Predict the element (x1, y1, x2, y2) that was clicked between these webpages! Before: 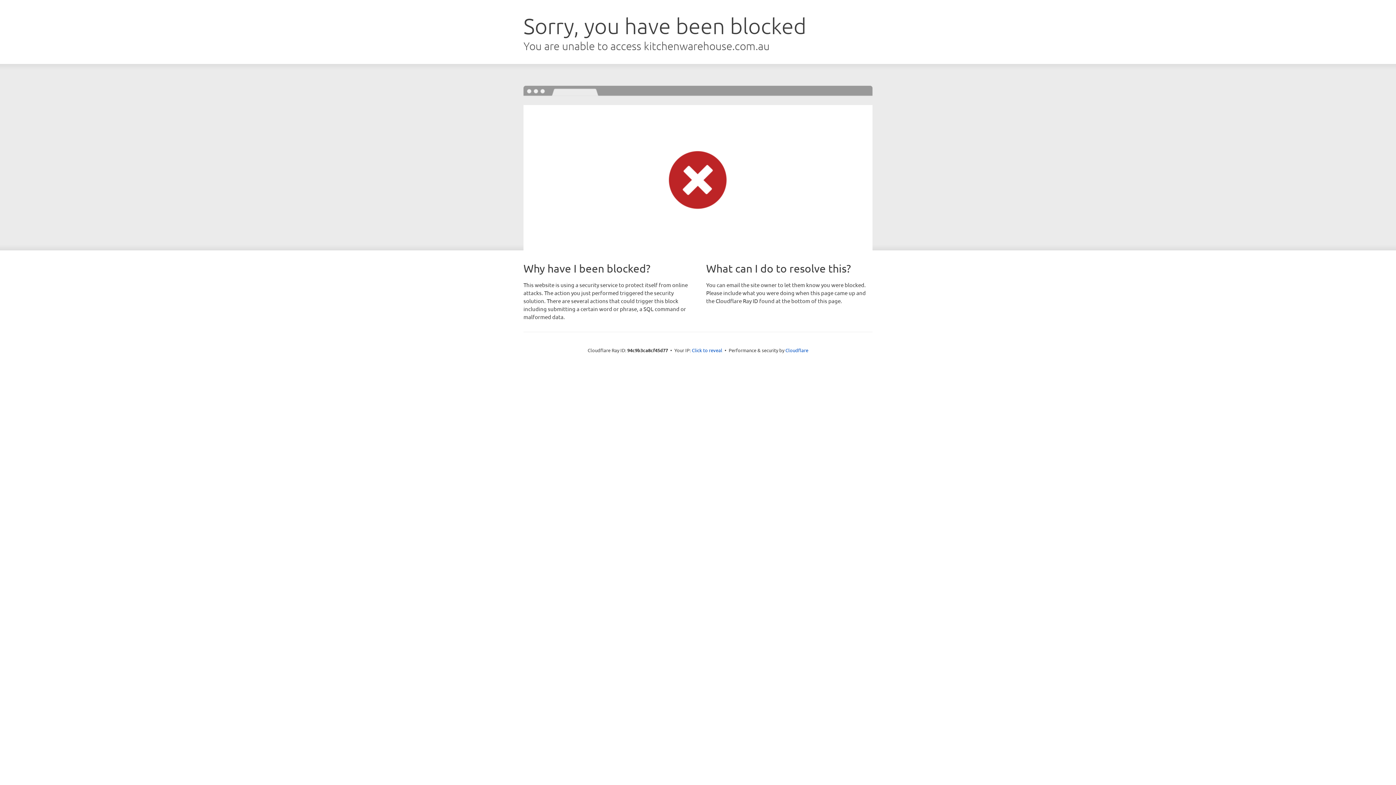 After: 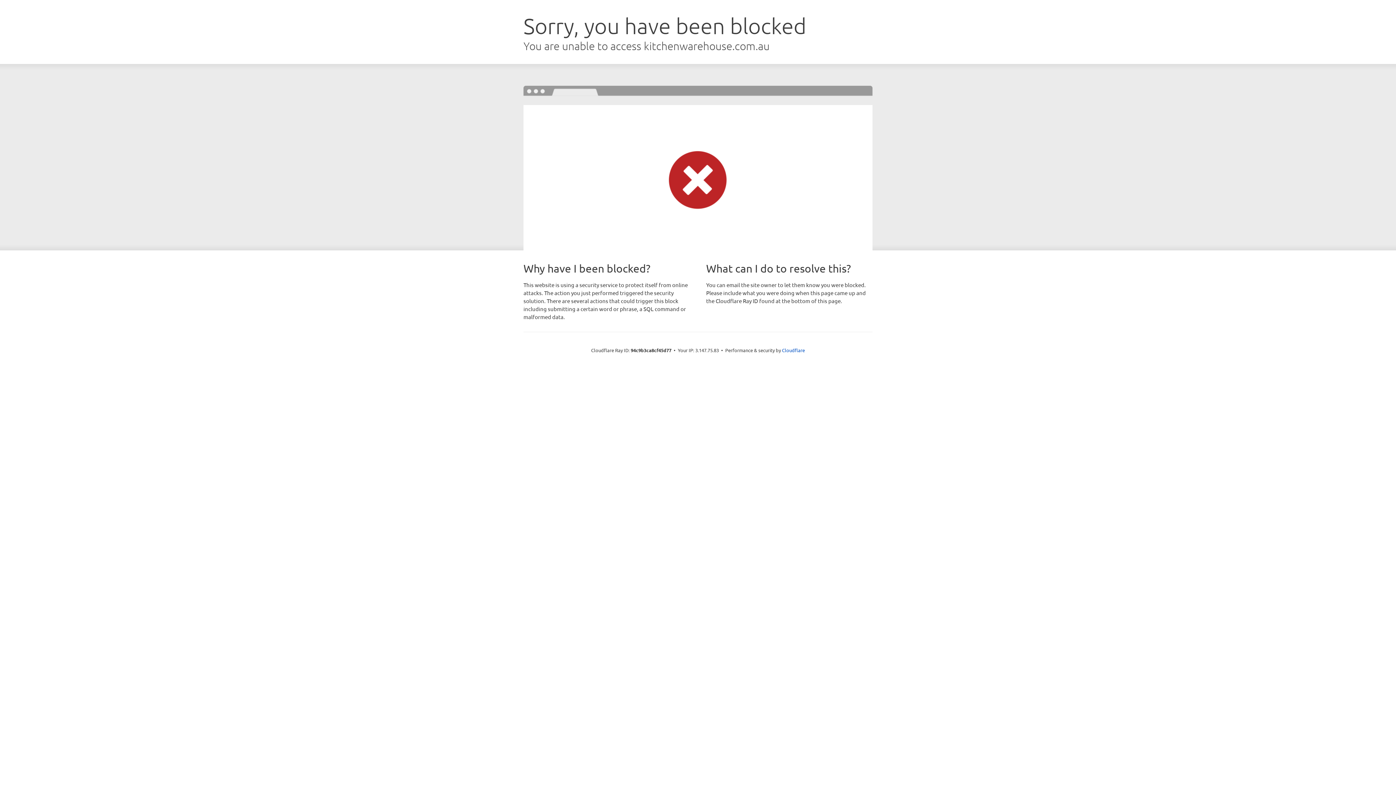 Action: bbox: (692, 346, 722, 353) label: Click to reveal